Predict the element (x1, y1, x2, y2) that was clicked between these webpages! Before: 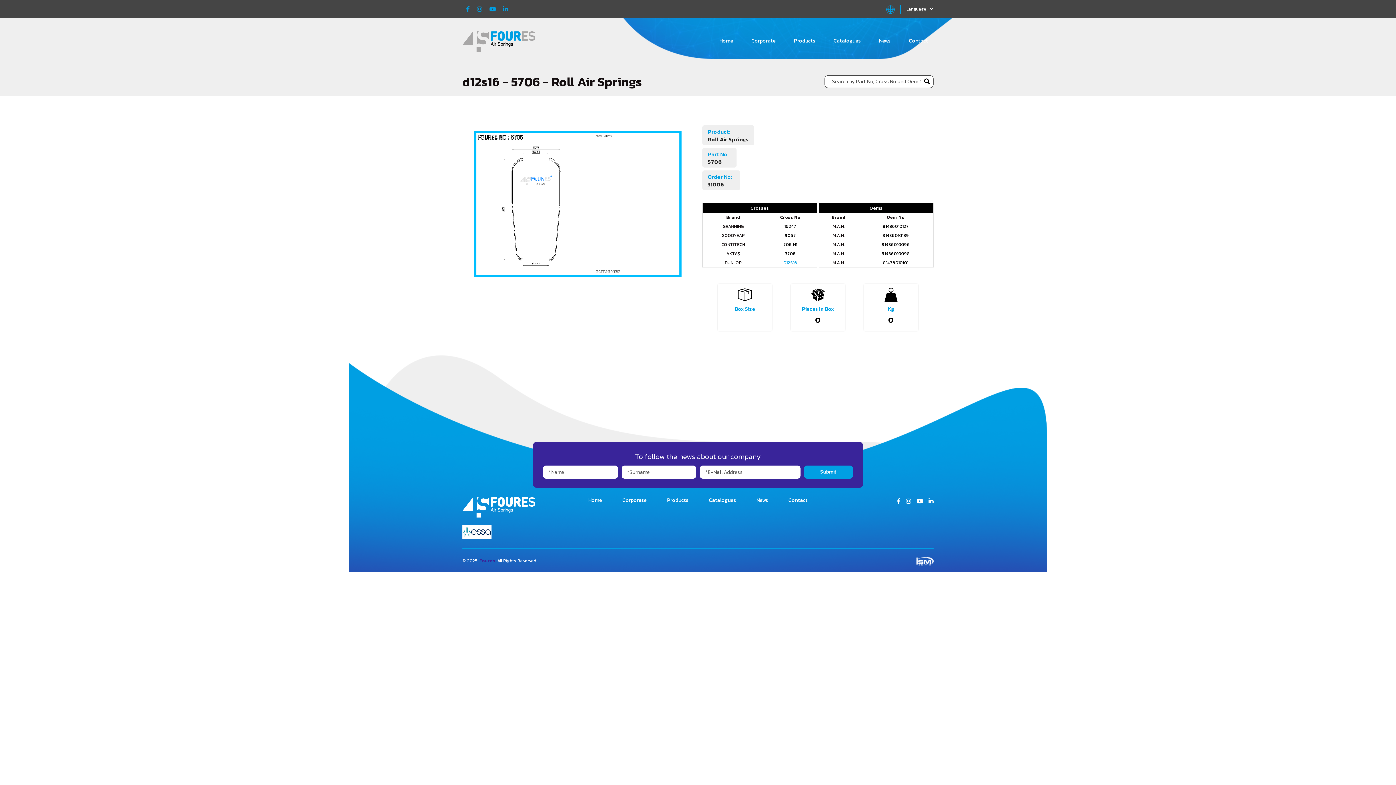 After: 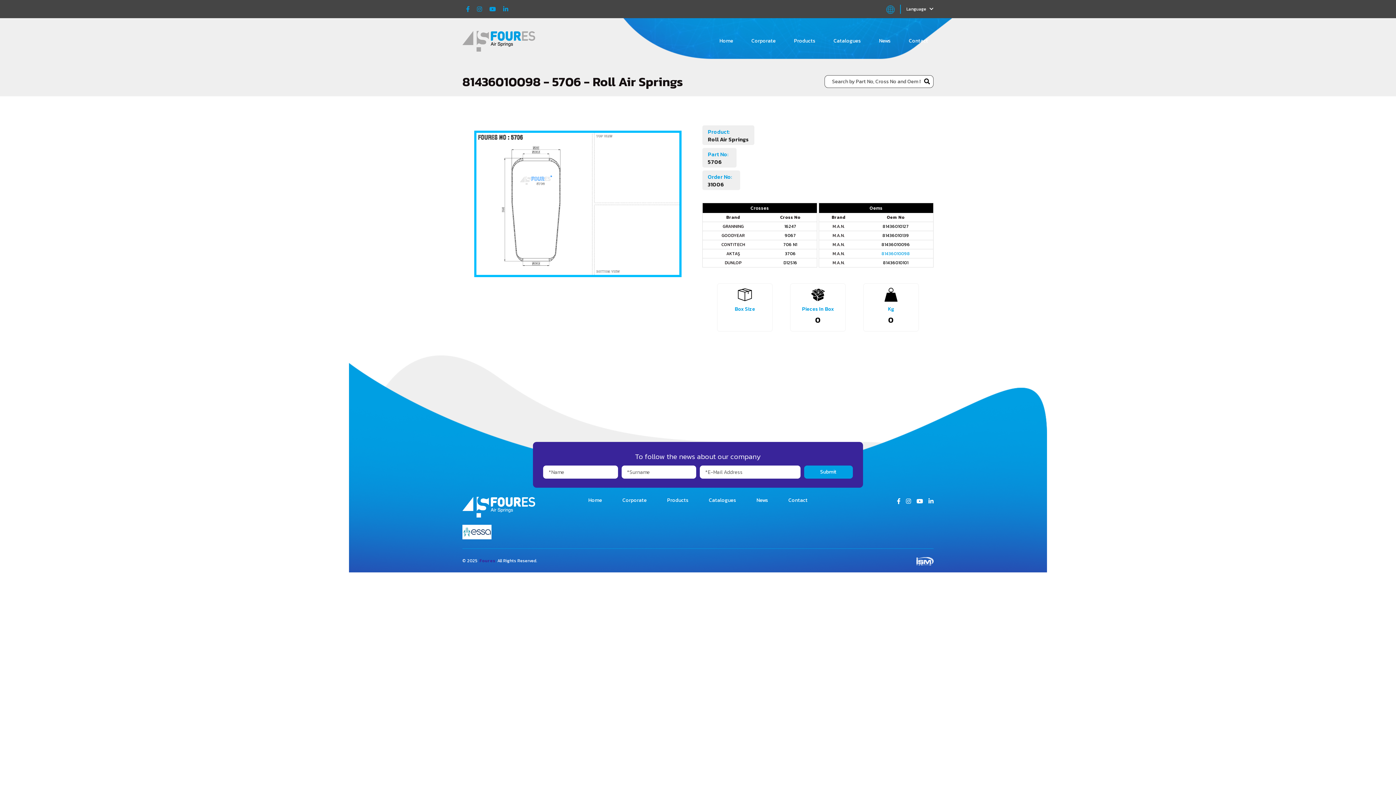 Action: bbox: (859, 250, 932, 257) label: 81436010098